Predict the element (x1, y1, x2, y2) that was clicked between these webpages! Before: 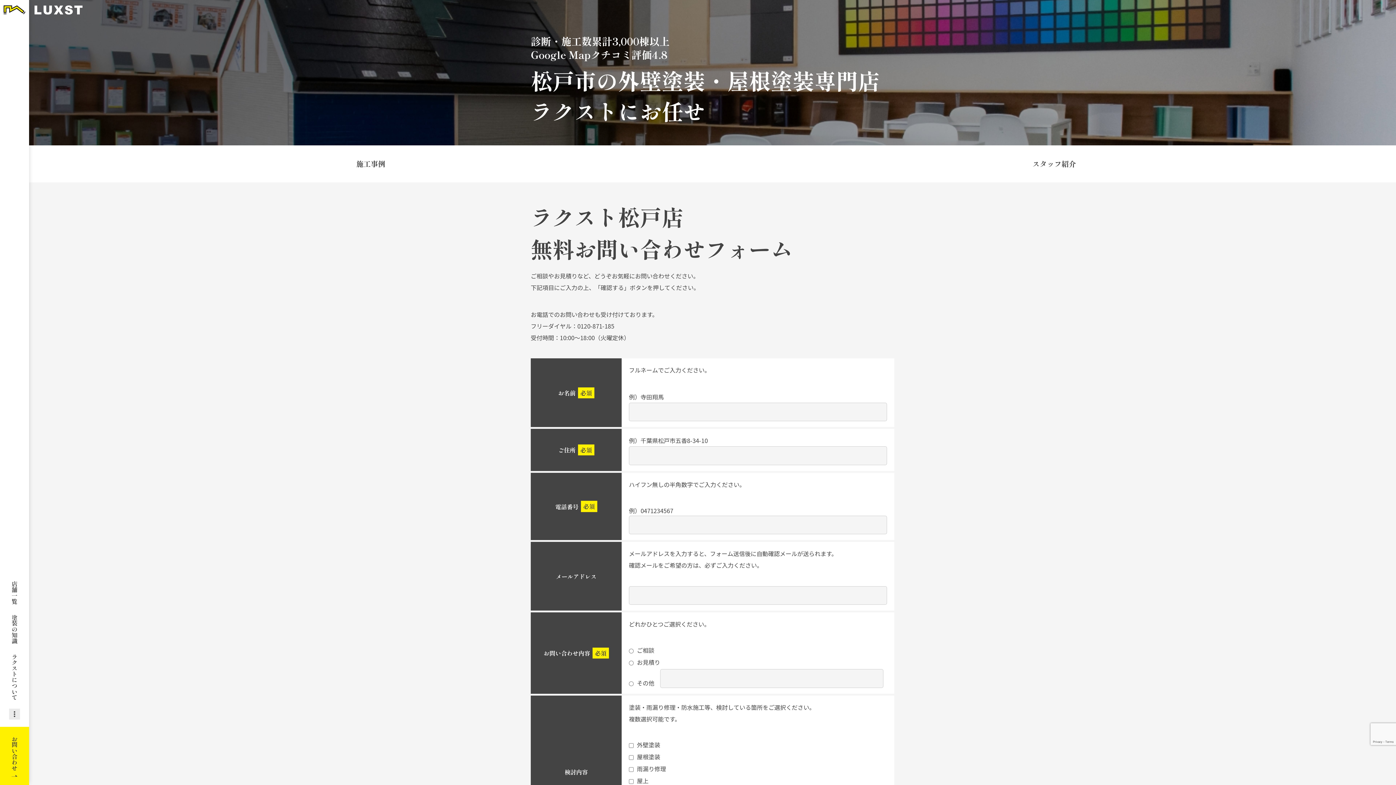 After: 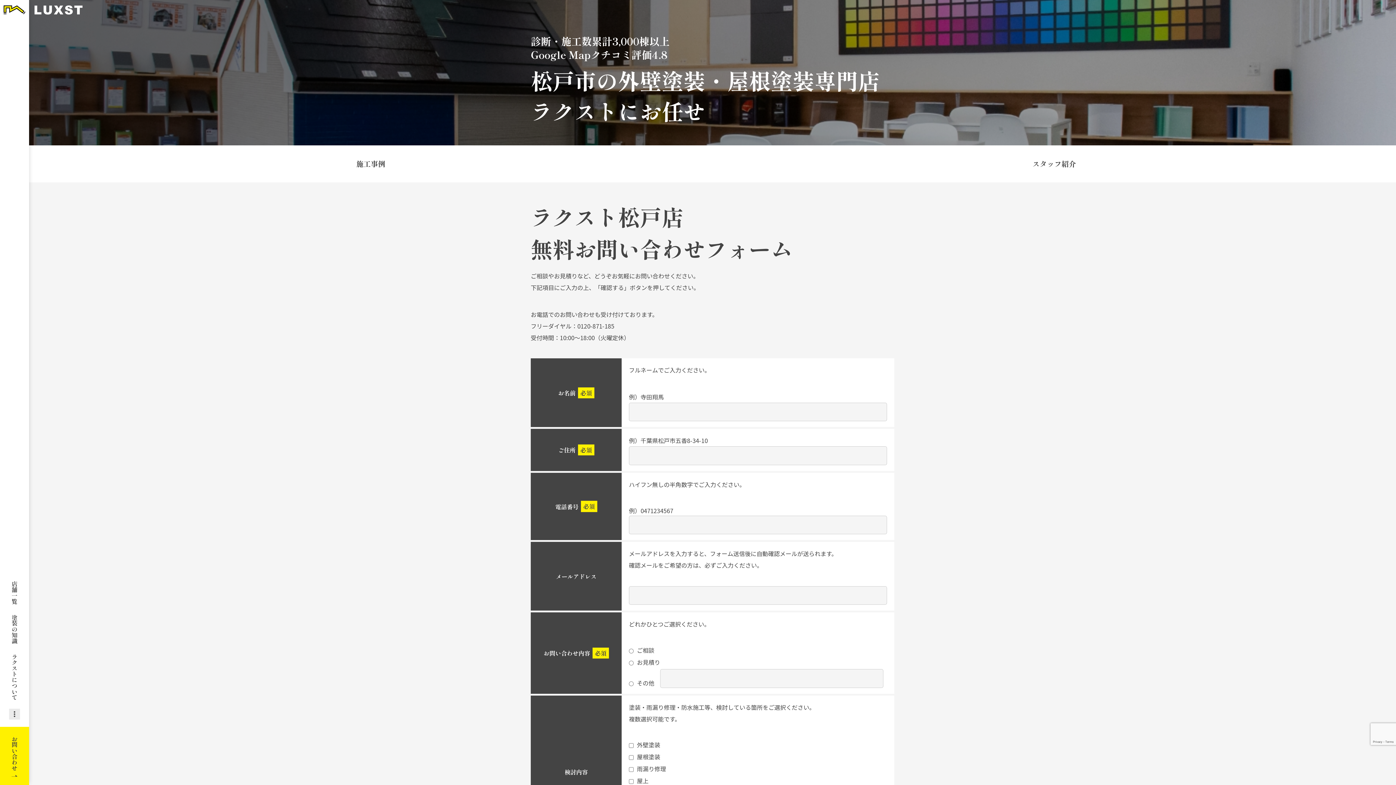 Action: bbox: (629, 505, 673, 515) label: 例）0471234567